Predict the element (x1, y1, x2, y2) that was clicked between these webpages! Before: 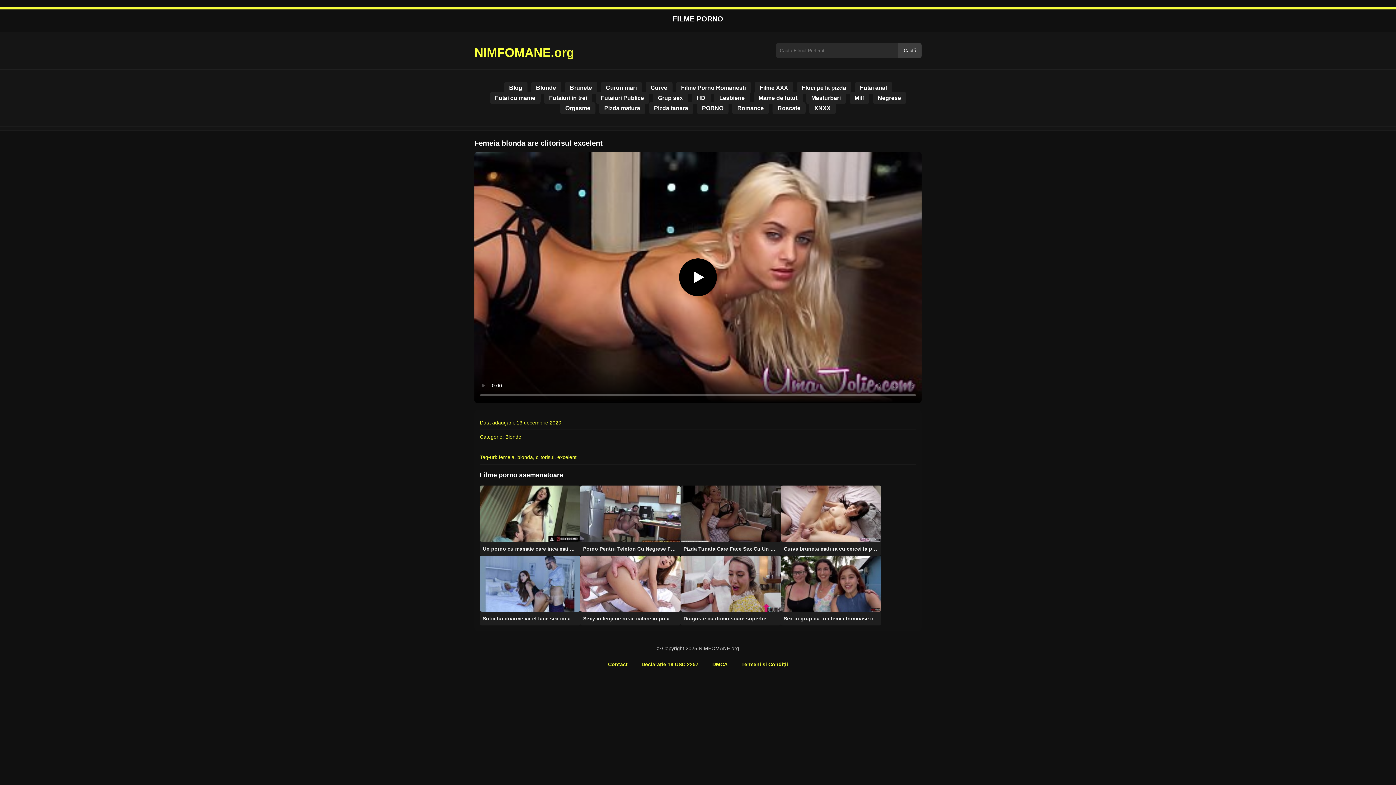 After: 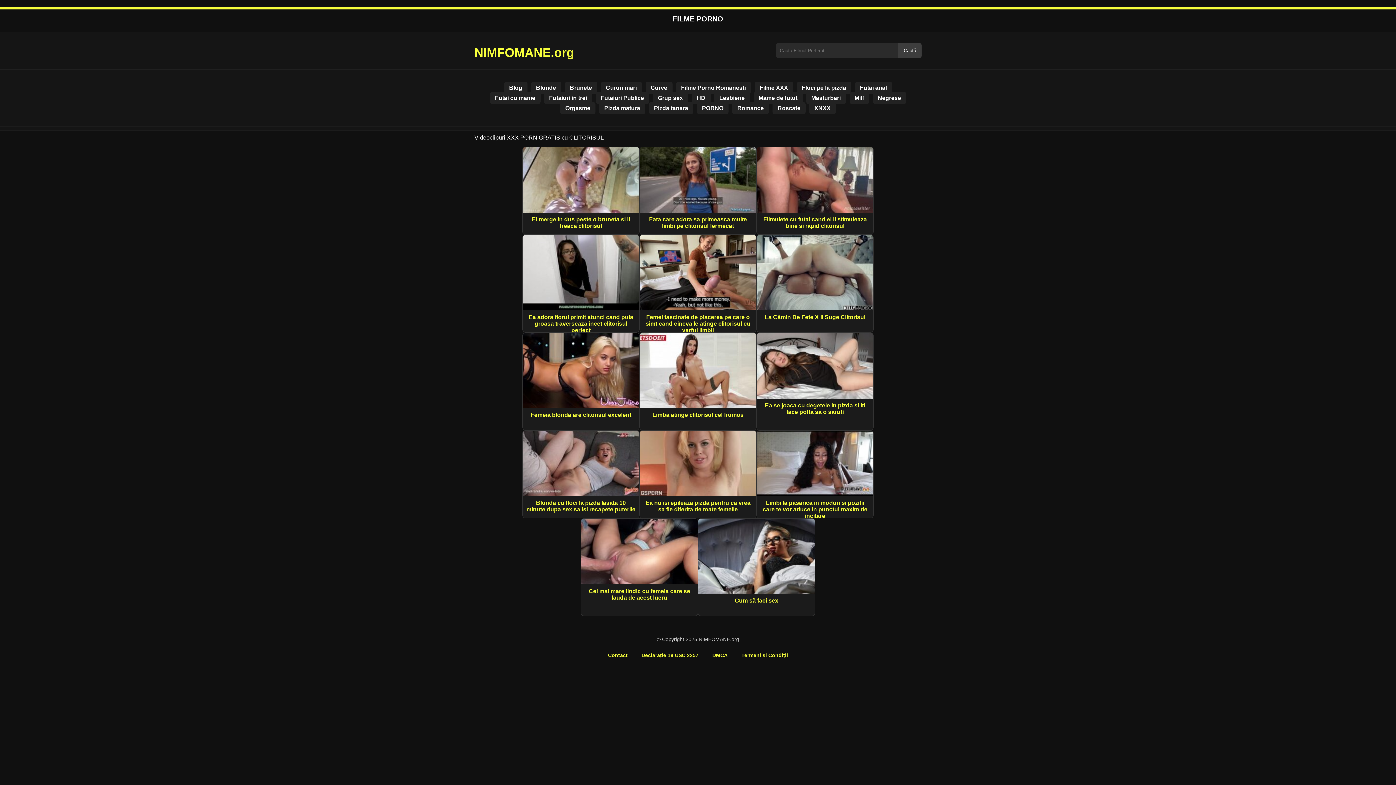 Action: label: clitorisul bbox: (536, 454, 554, 460)